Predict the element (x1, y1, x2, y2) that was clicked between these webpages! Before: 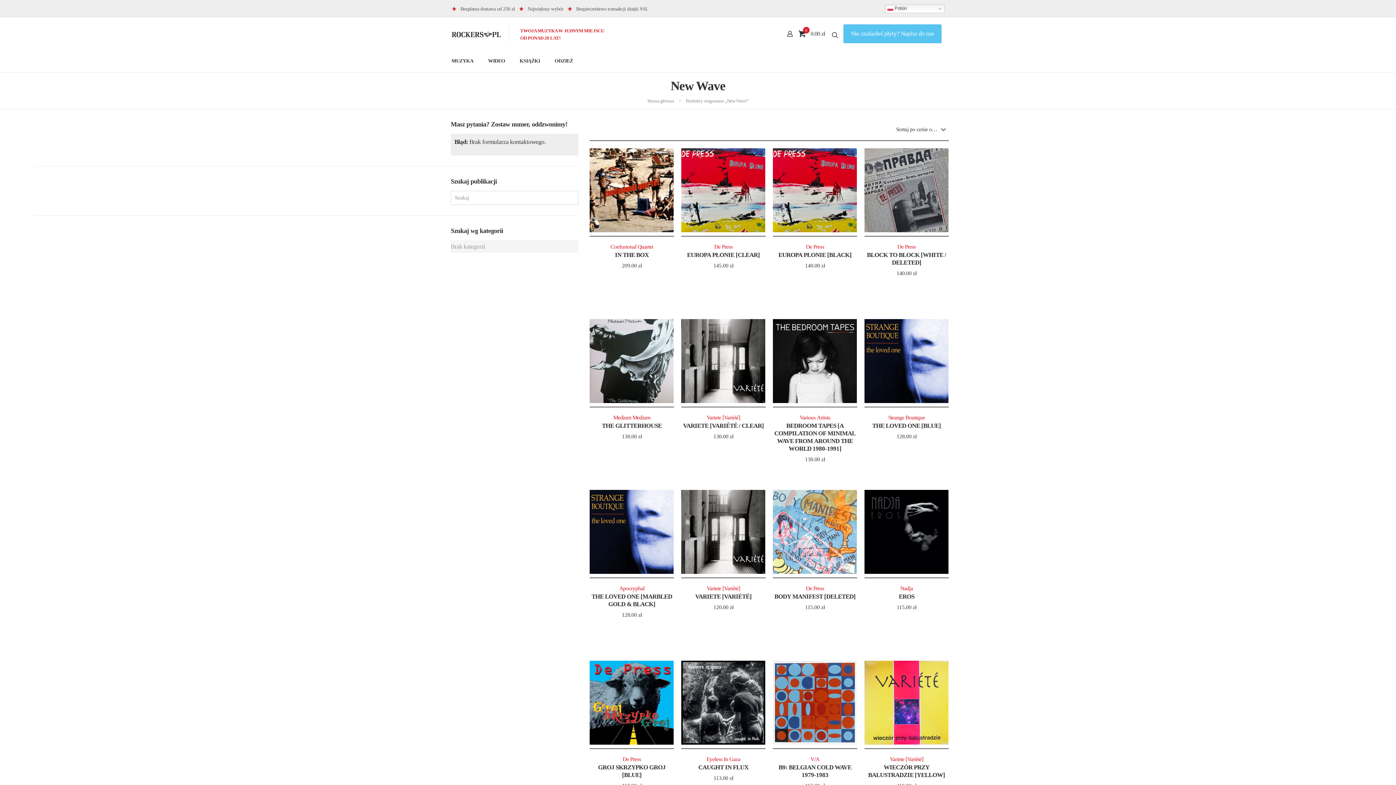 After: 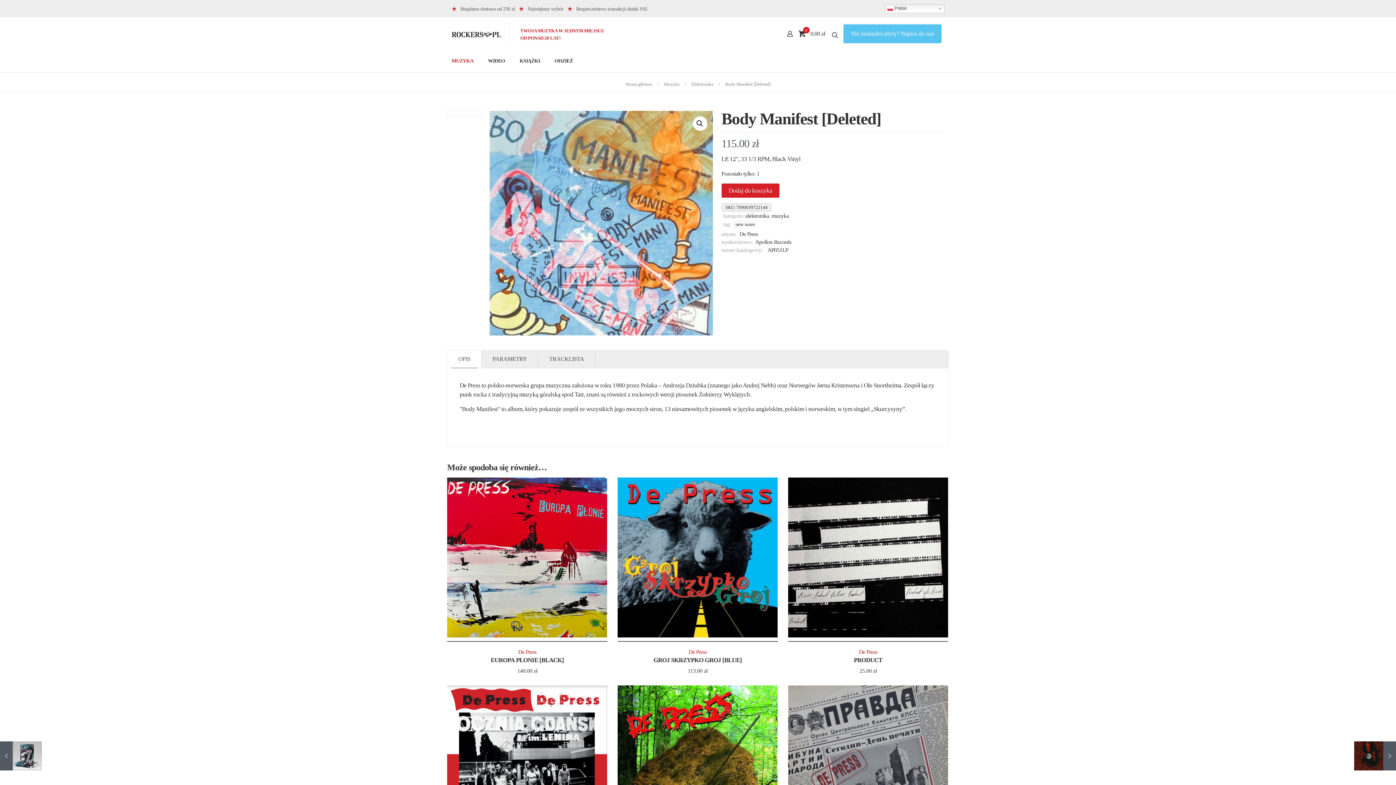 Action: label: BODY MANIFEST [DELETED] bbox: (774, 593, 855, 600)